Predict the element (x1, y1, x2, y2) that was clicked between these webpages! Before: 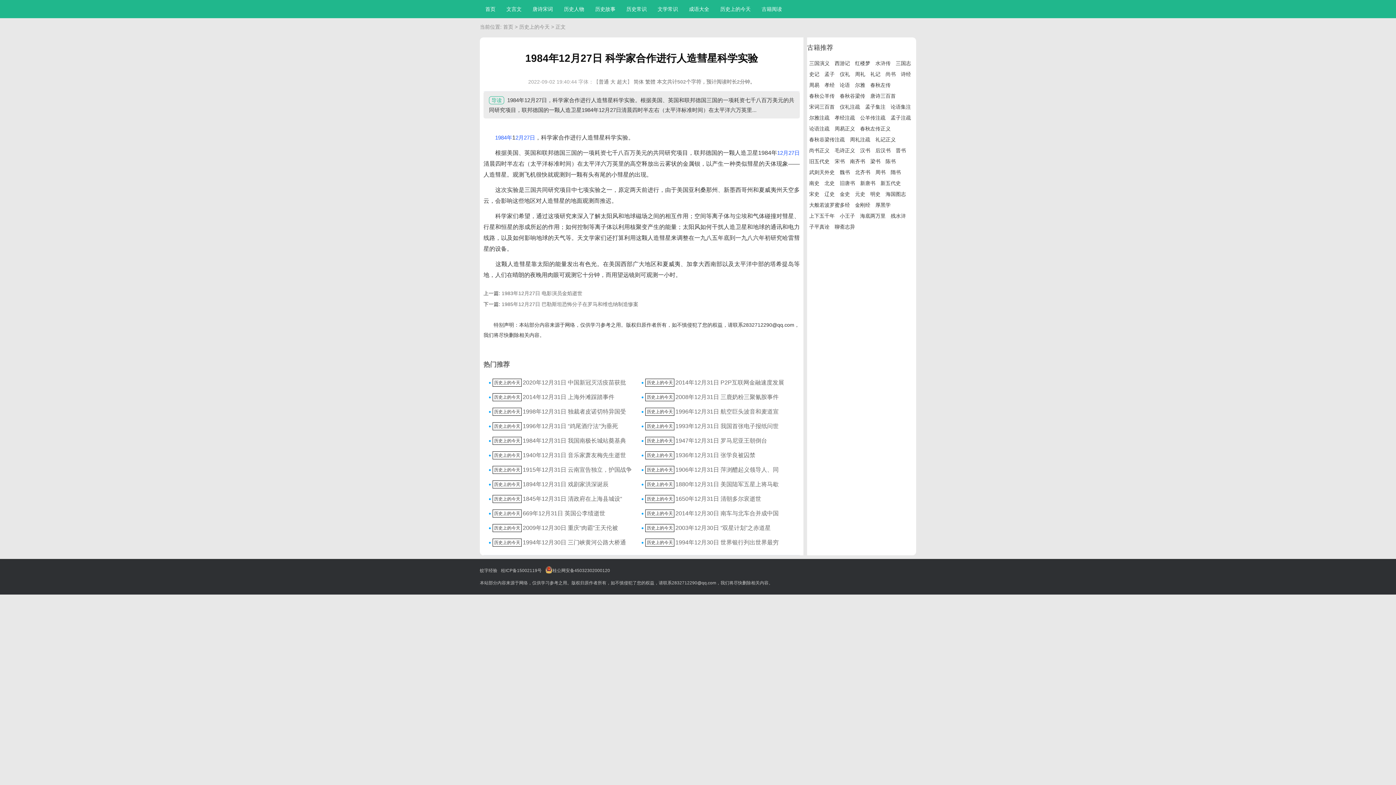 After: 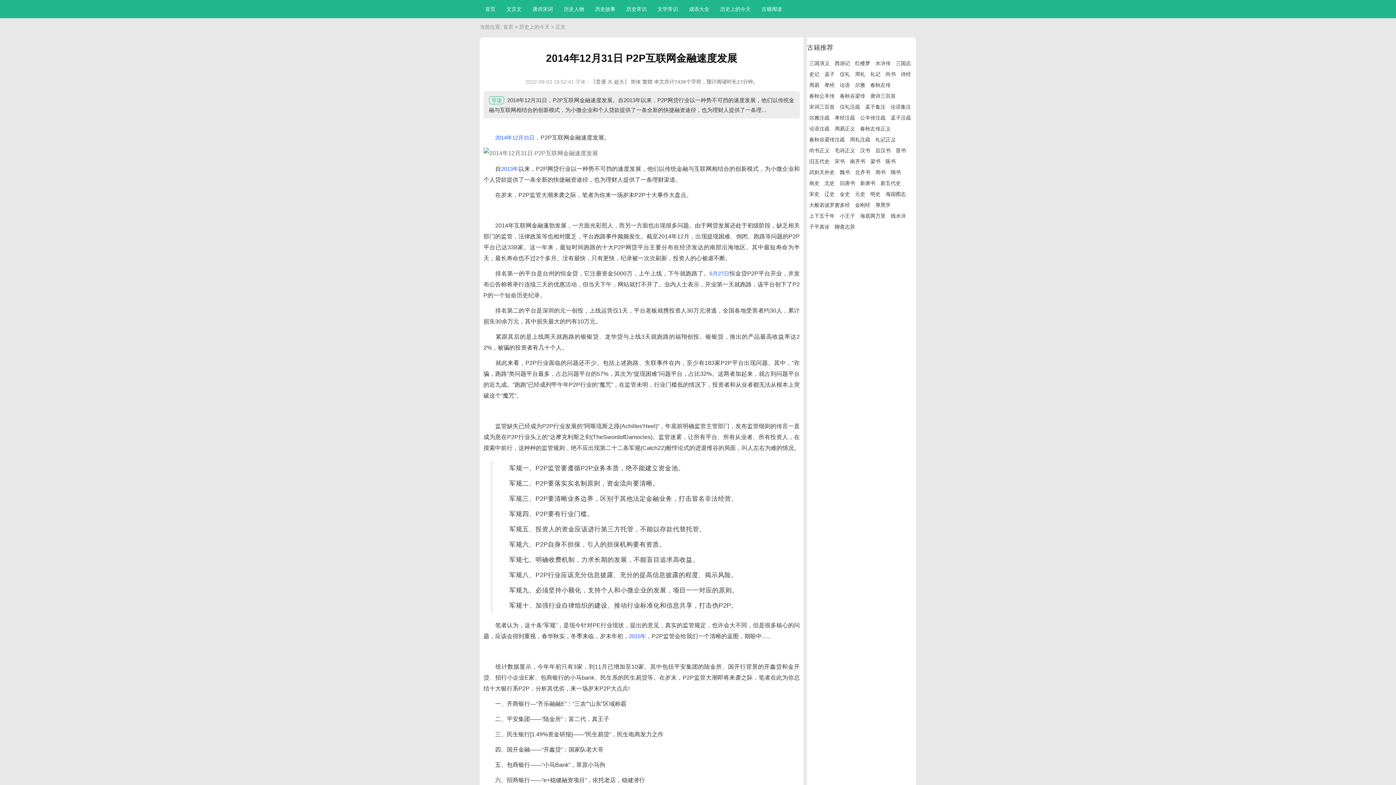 Action: bbox: (675, 377, 784, 388) label: 2014年12月31日 P2P互联网金融速度发展